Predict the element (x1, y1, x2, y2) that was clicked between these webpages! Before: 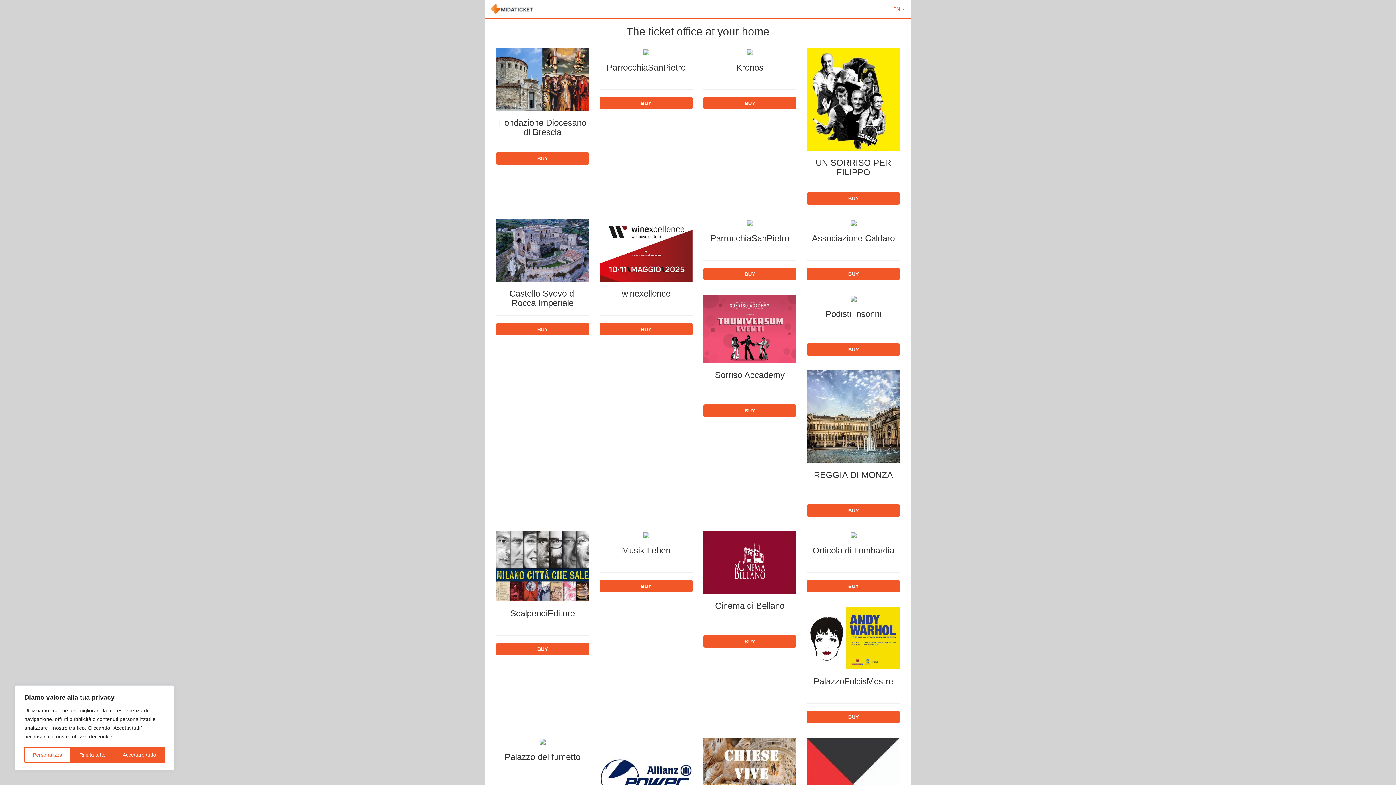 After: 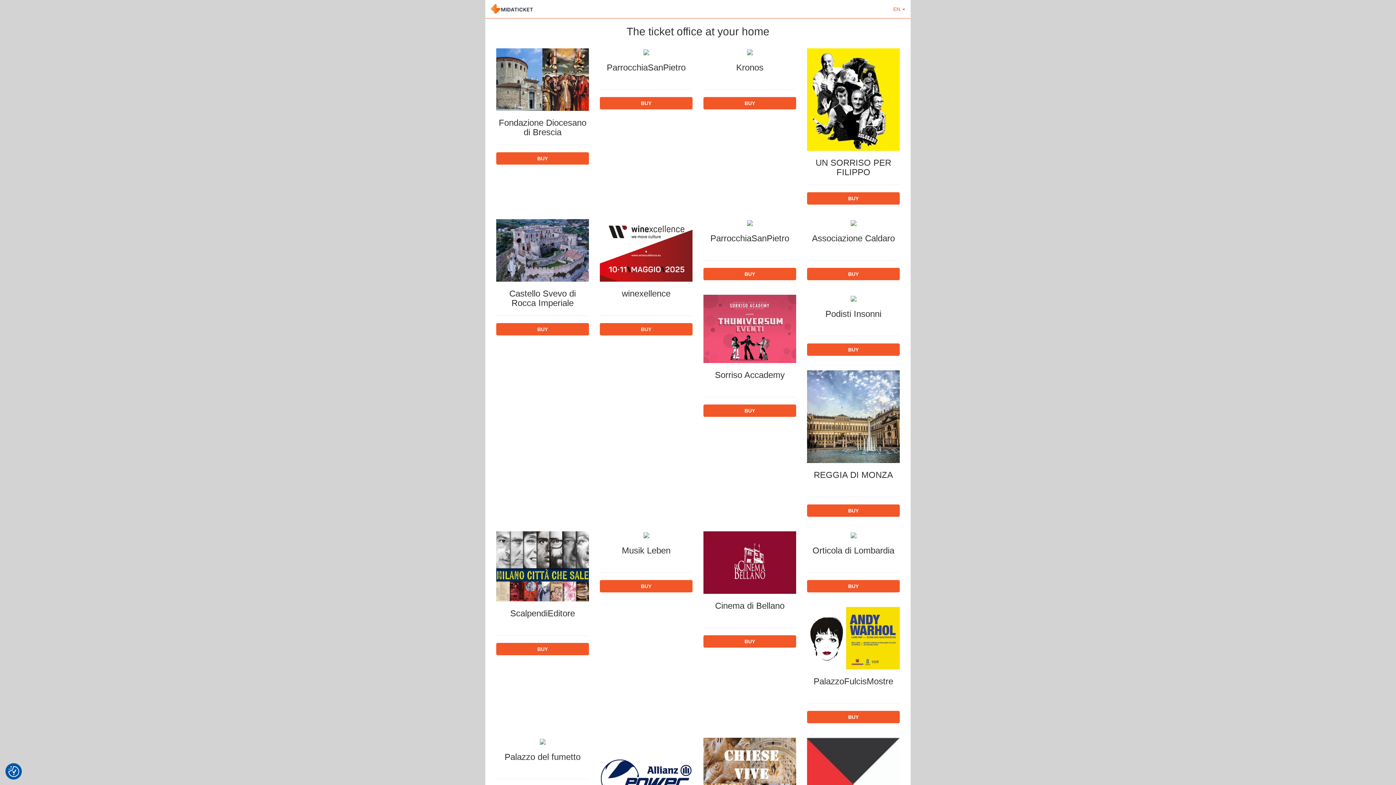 Action: label: Rifiuta tutto bbox: (70, 747, 114, 763)